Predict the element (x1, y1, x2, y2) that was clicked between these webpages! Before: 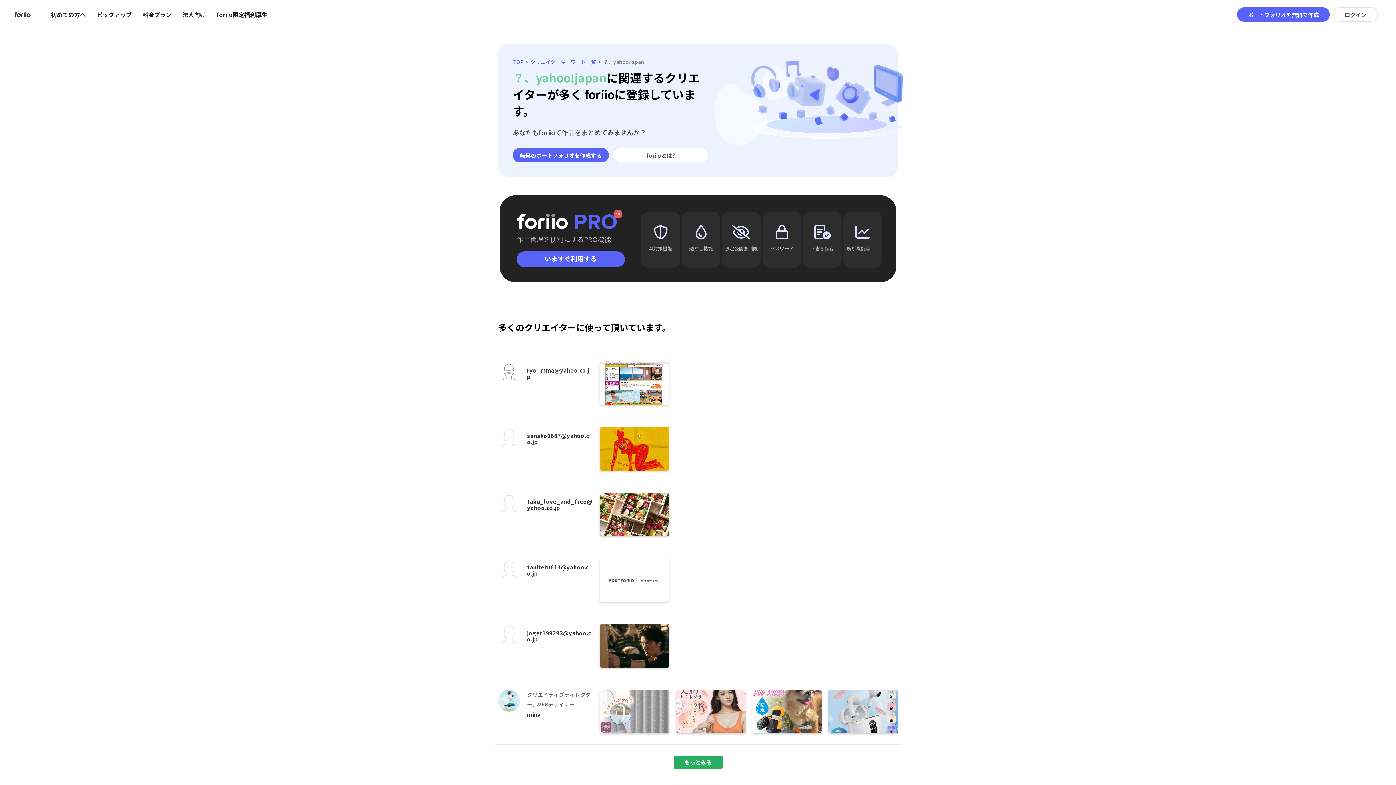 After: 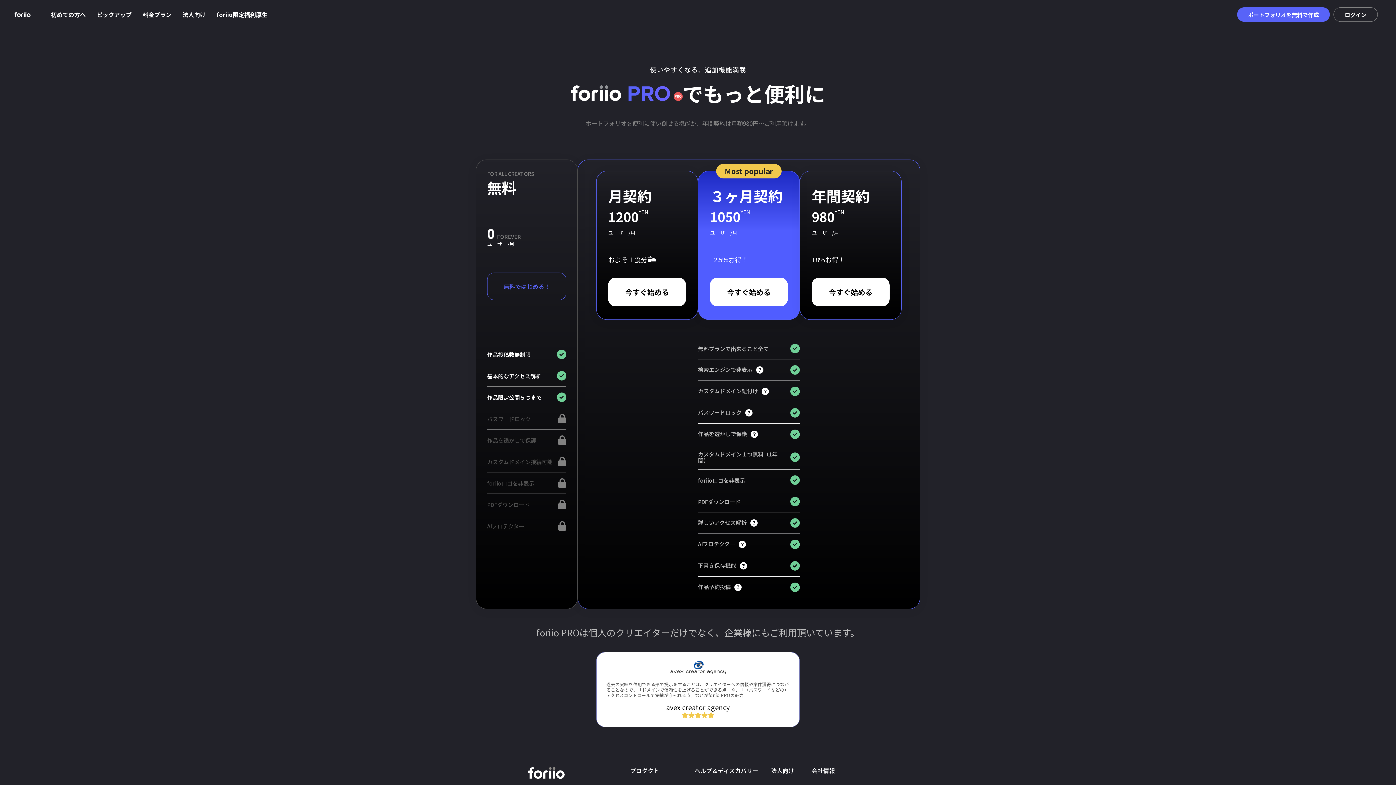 Action: bbox: (499, 195, 896, 282)